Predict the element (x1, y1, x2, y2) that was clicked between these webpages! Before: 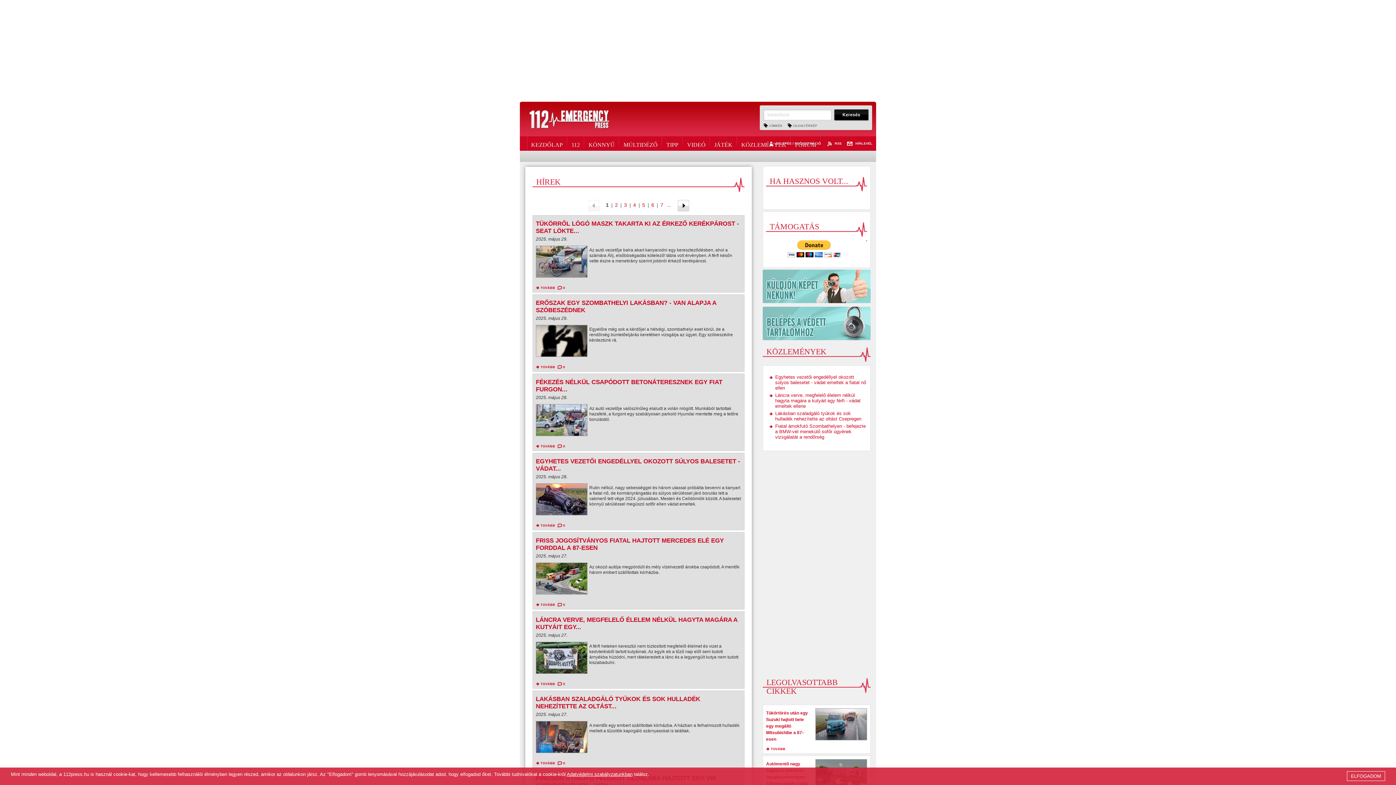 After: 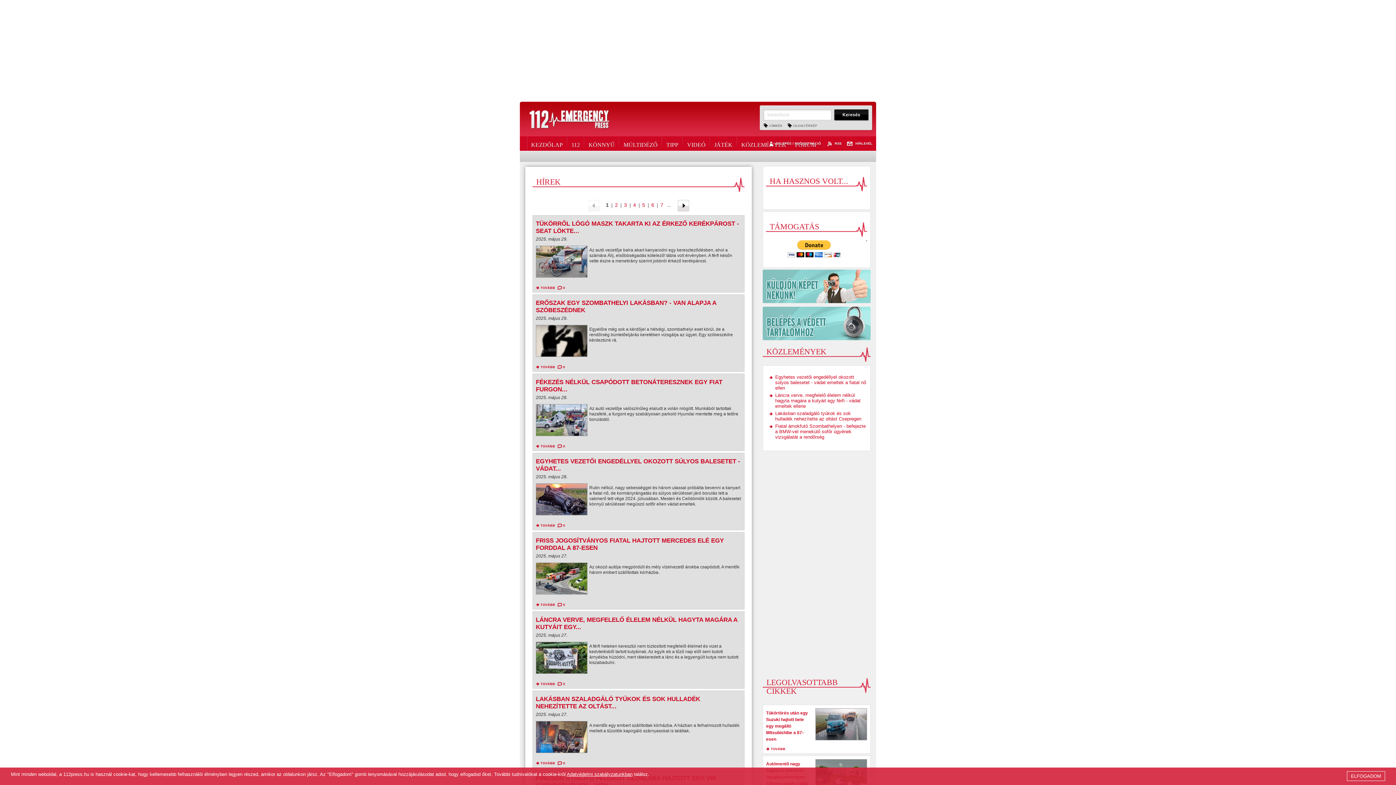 Action: label: 6 bbox: (651, 202, 654, 208)